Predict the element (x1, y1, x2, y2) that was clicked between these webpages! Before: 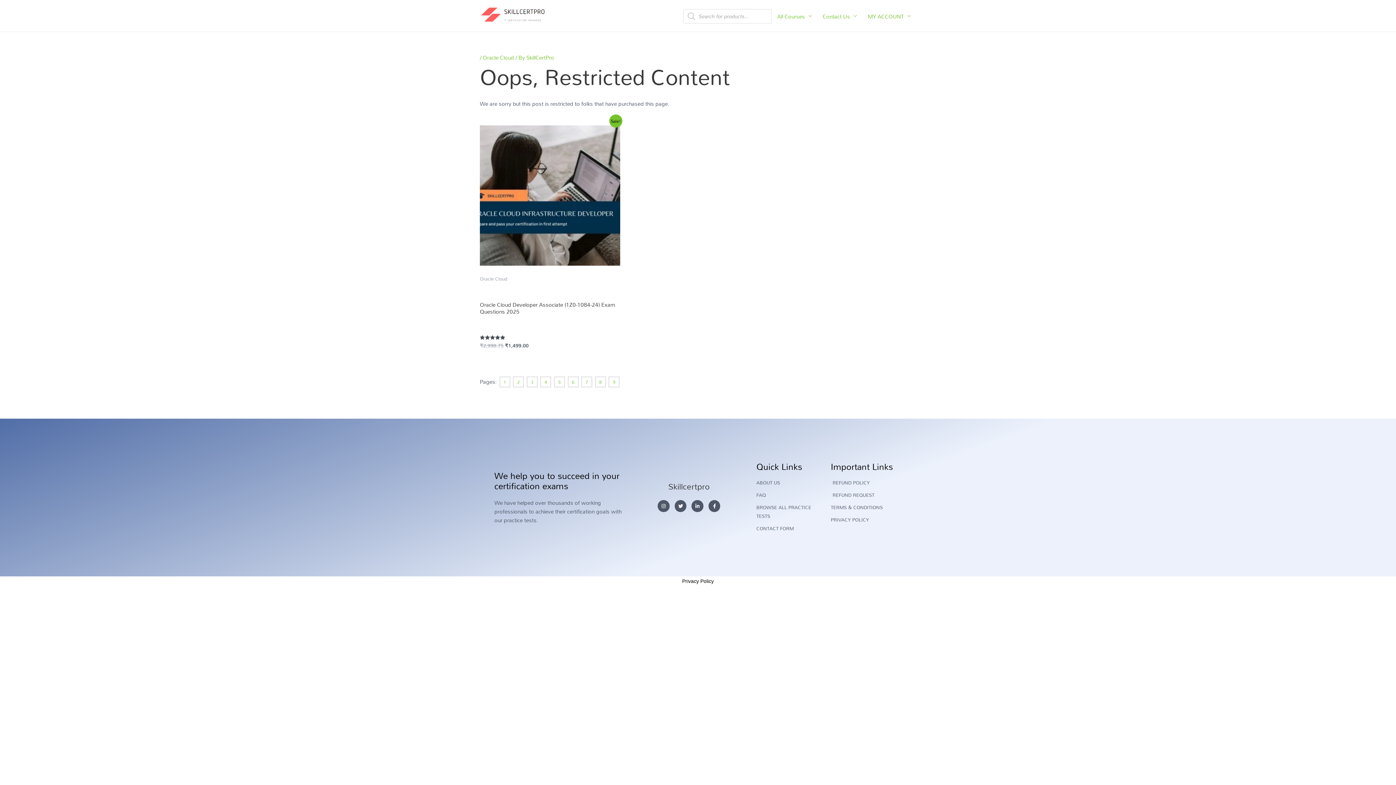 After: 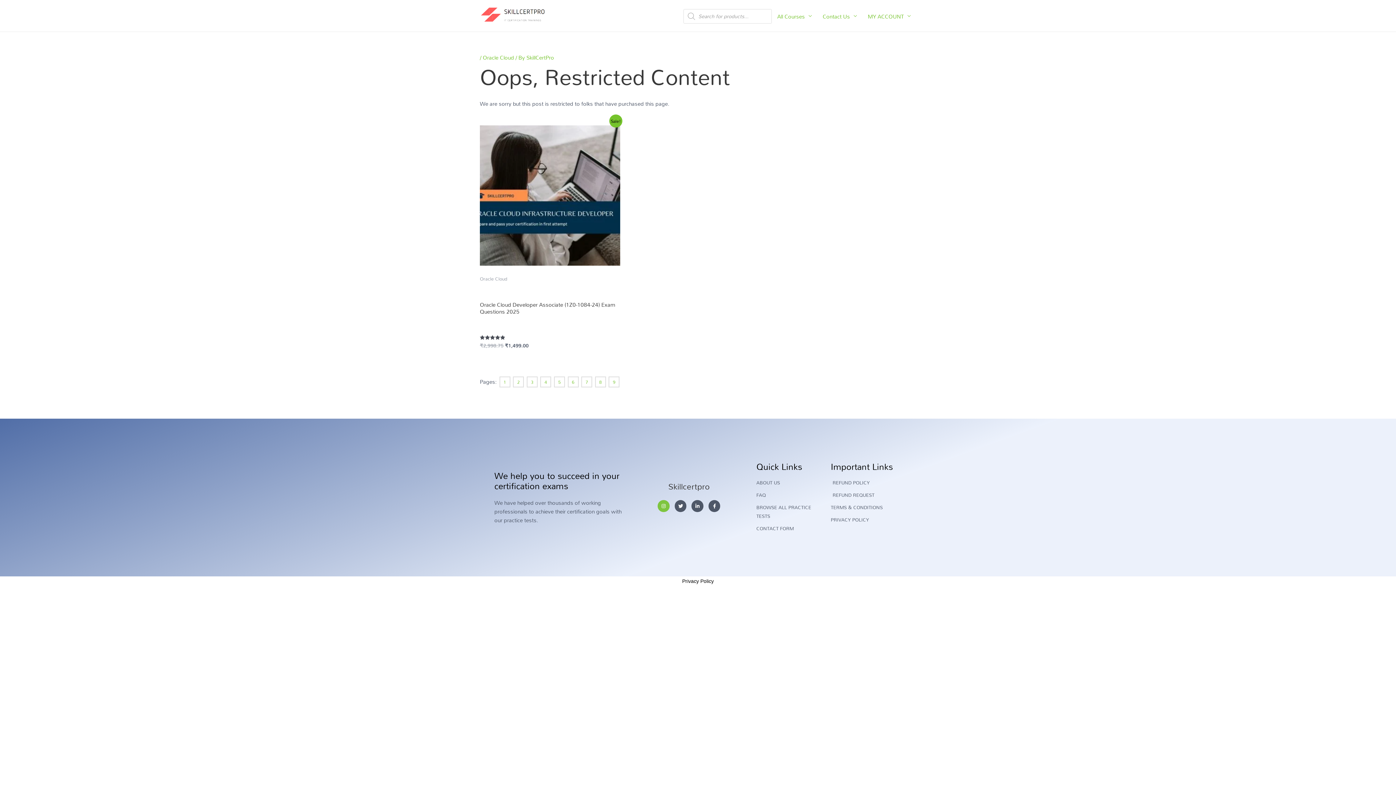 Action: label: Instagram bbox: (657, 500, 669, 512)